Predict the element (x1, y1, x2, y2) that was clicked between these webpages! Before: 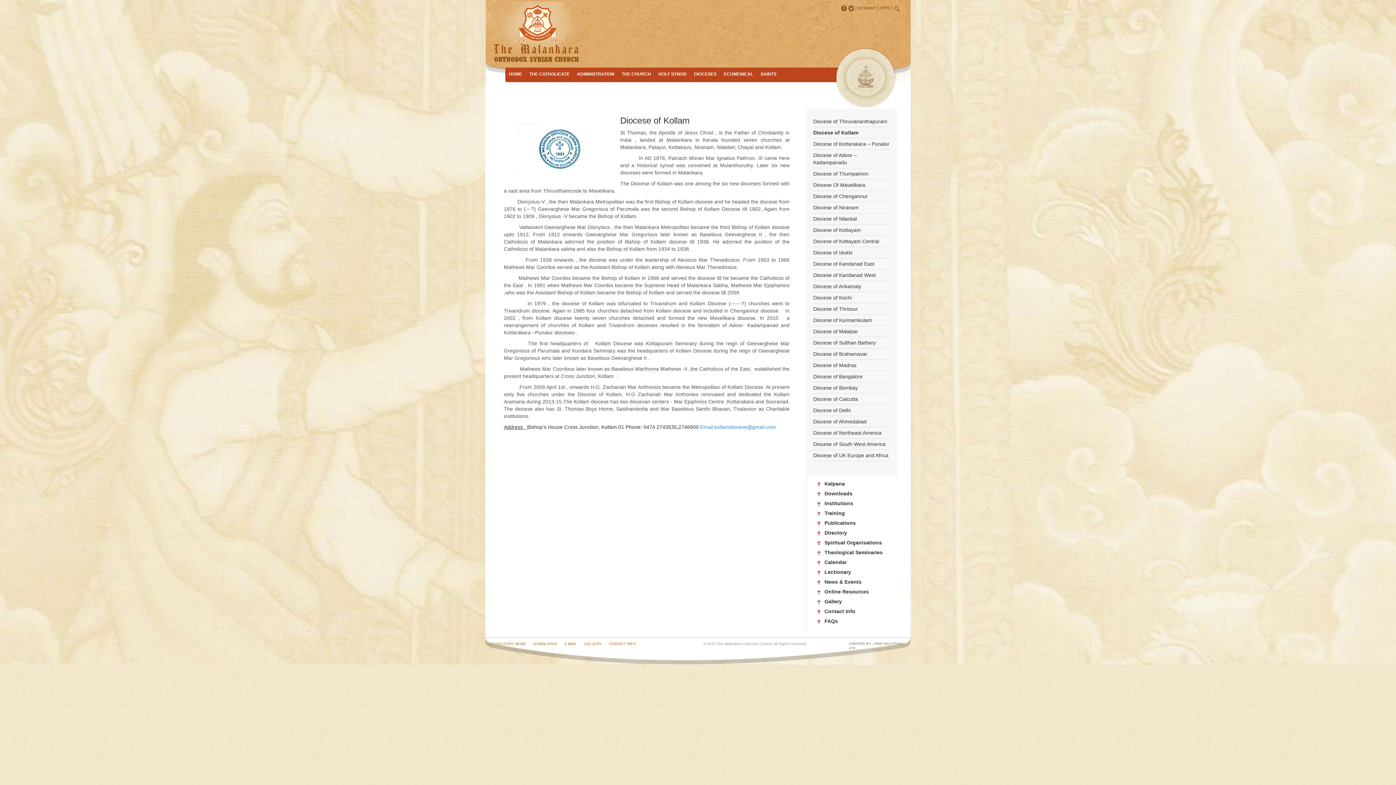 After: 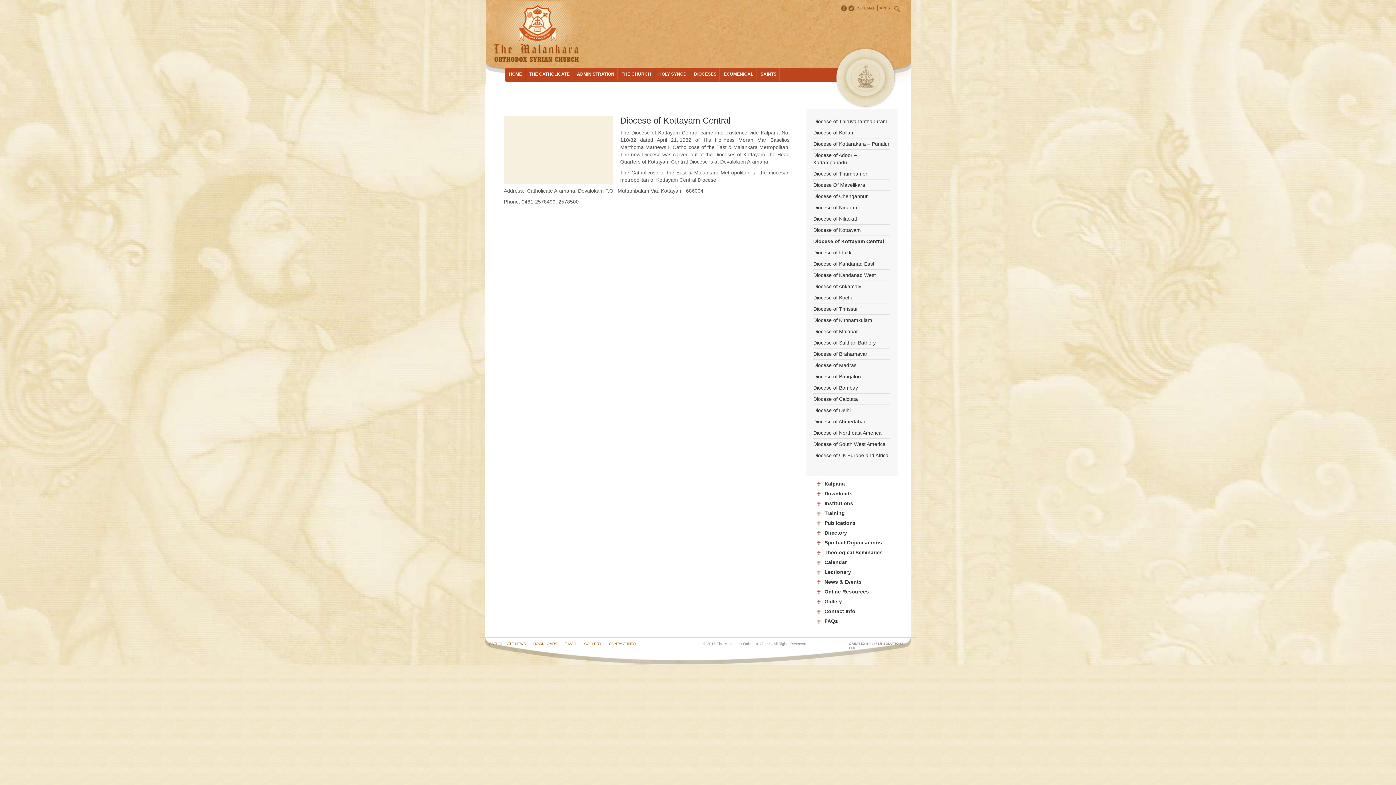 Action: bbox: (813, 238, 879, 244) label: Diocese of Kottayam Central